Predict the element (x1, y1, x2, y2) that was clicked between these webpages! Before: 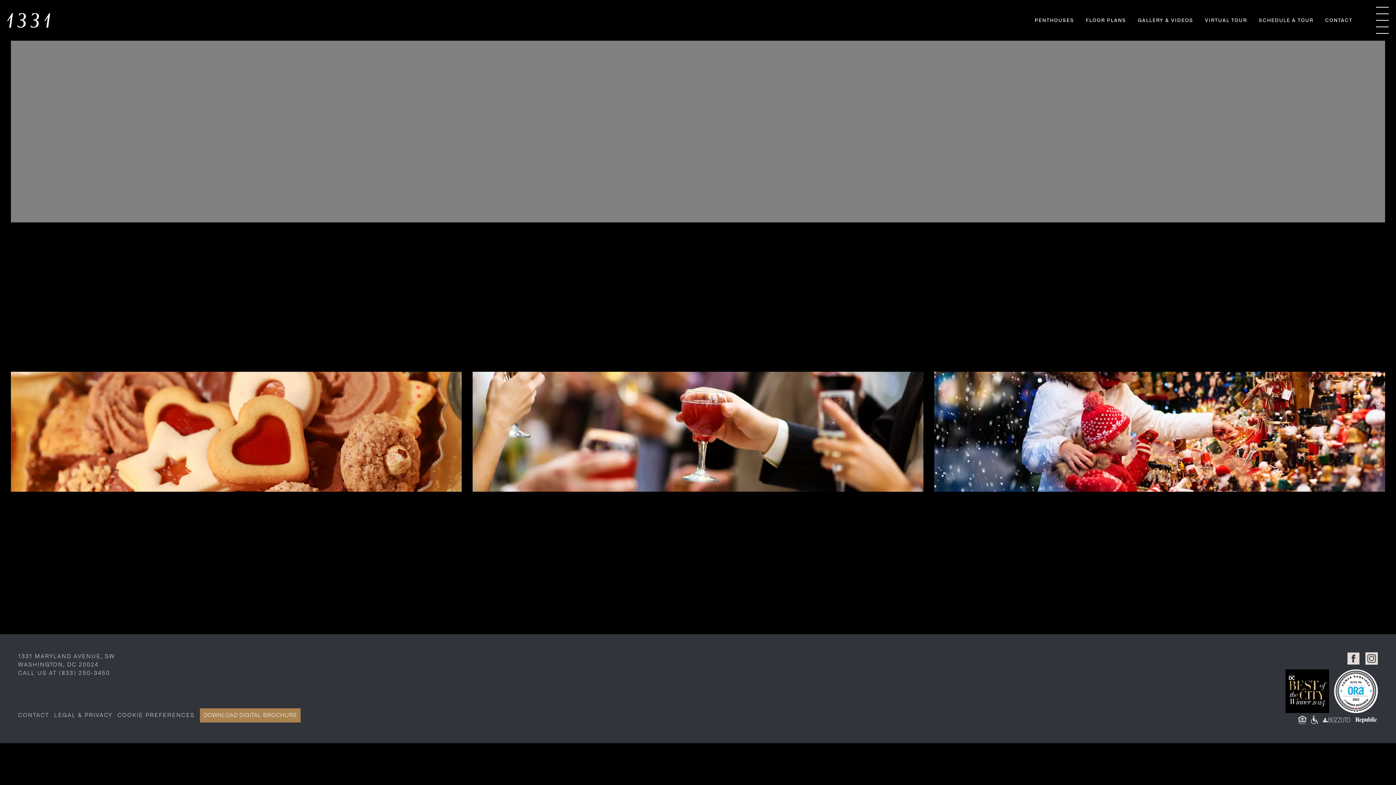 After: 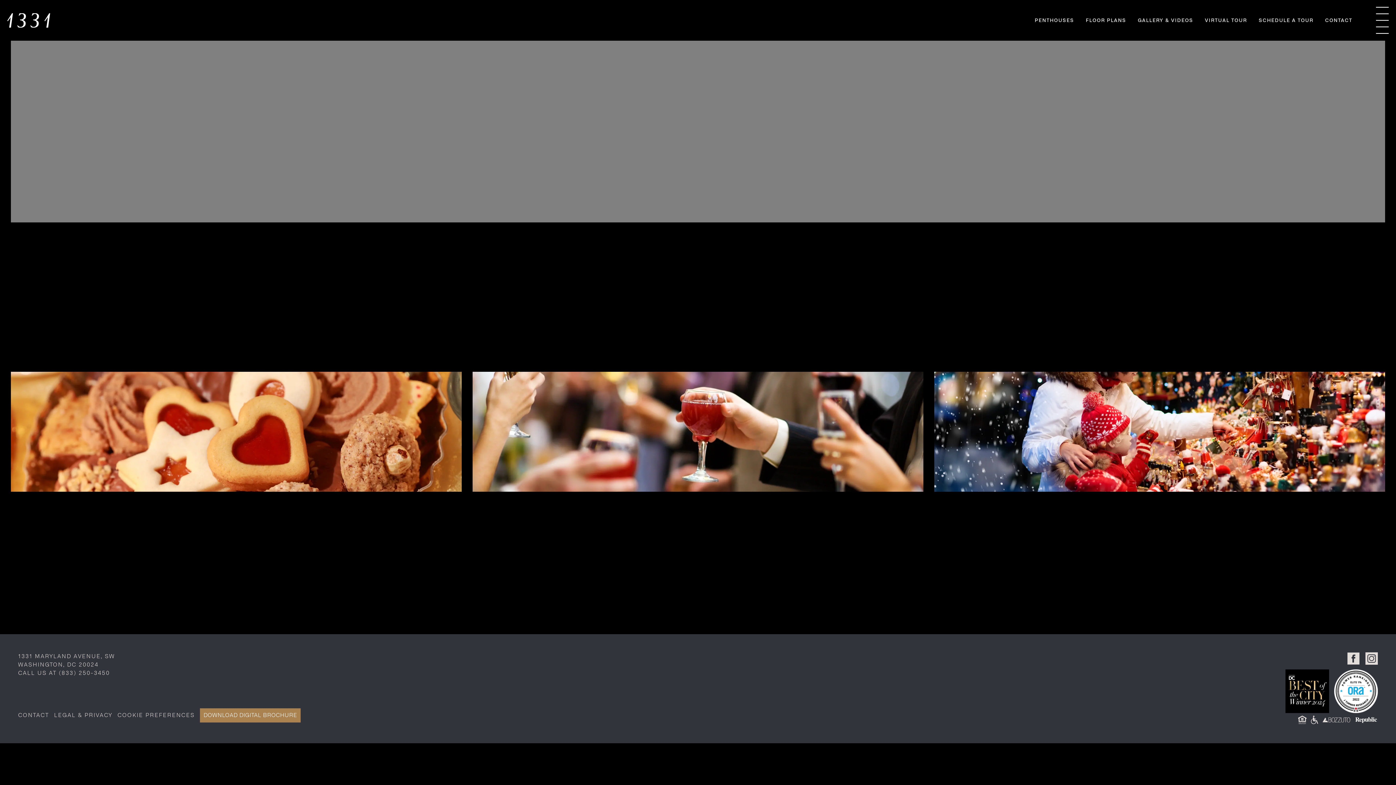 Action: label: SCHEDULE A TOUR bbox: (1259, 18, 1313, 23)